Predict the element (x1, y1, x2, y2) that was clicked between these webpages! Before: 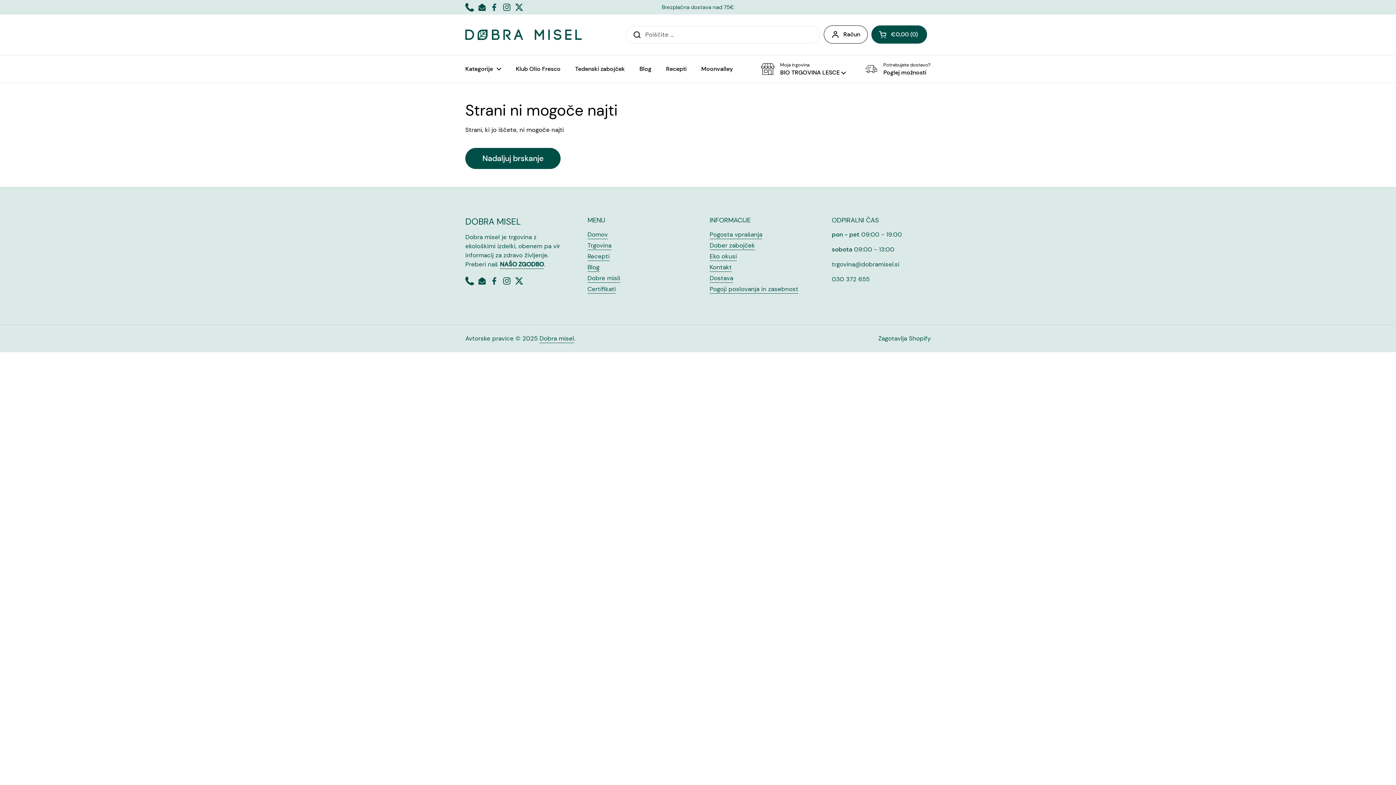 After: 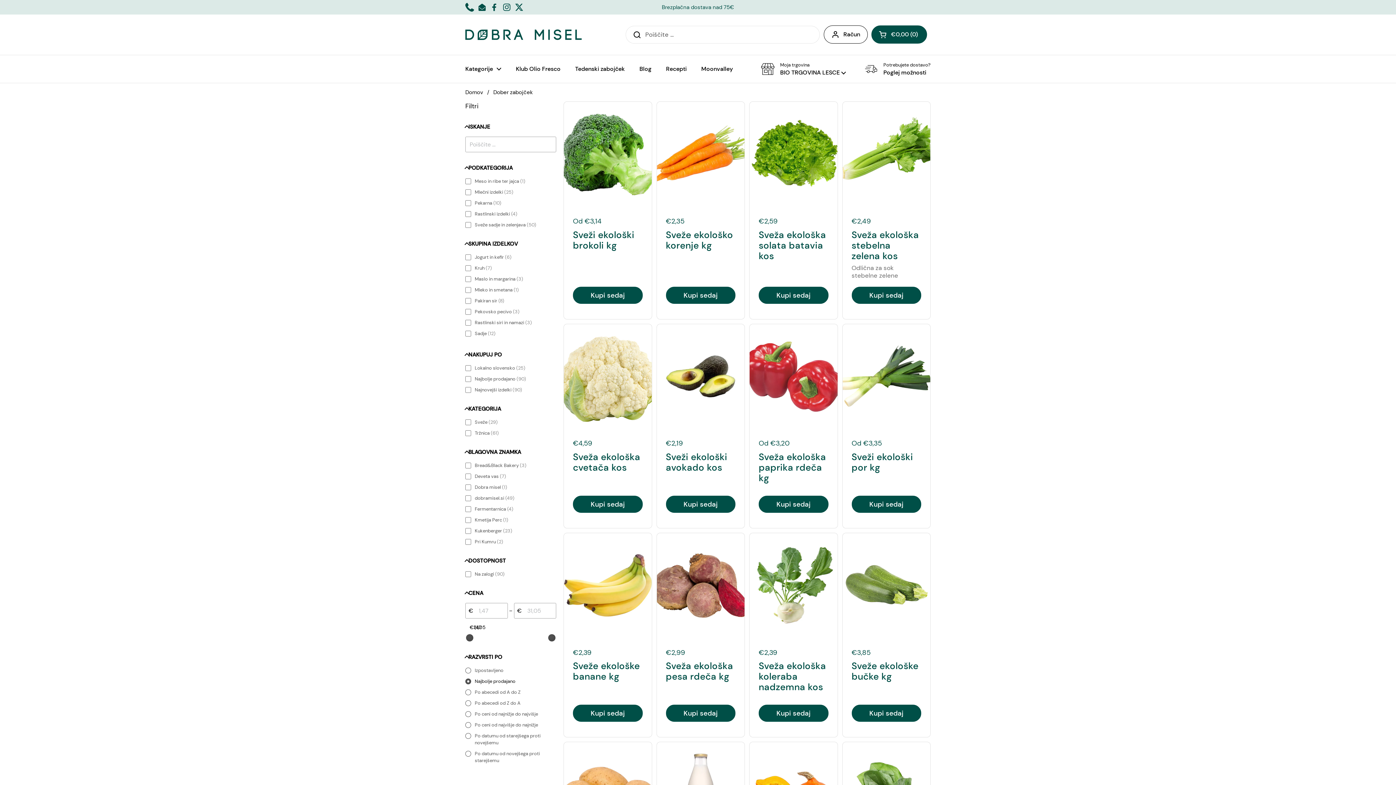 Action: label: Tedenski zabojček bbox: (568, 60, 632, 77)